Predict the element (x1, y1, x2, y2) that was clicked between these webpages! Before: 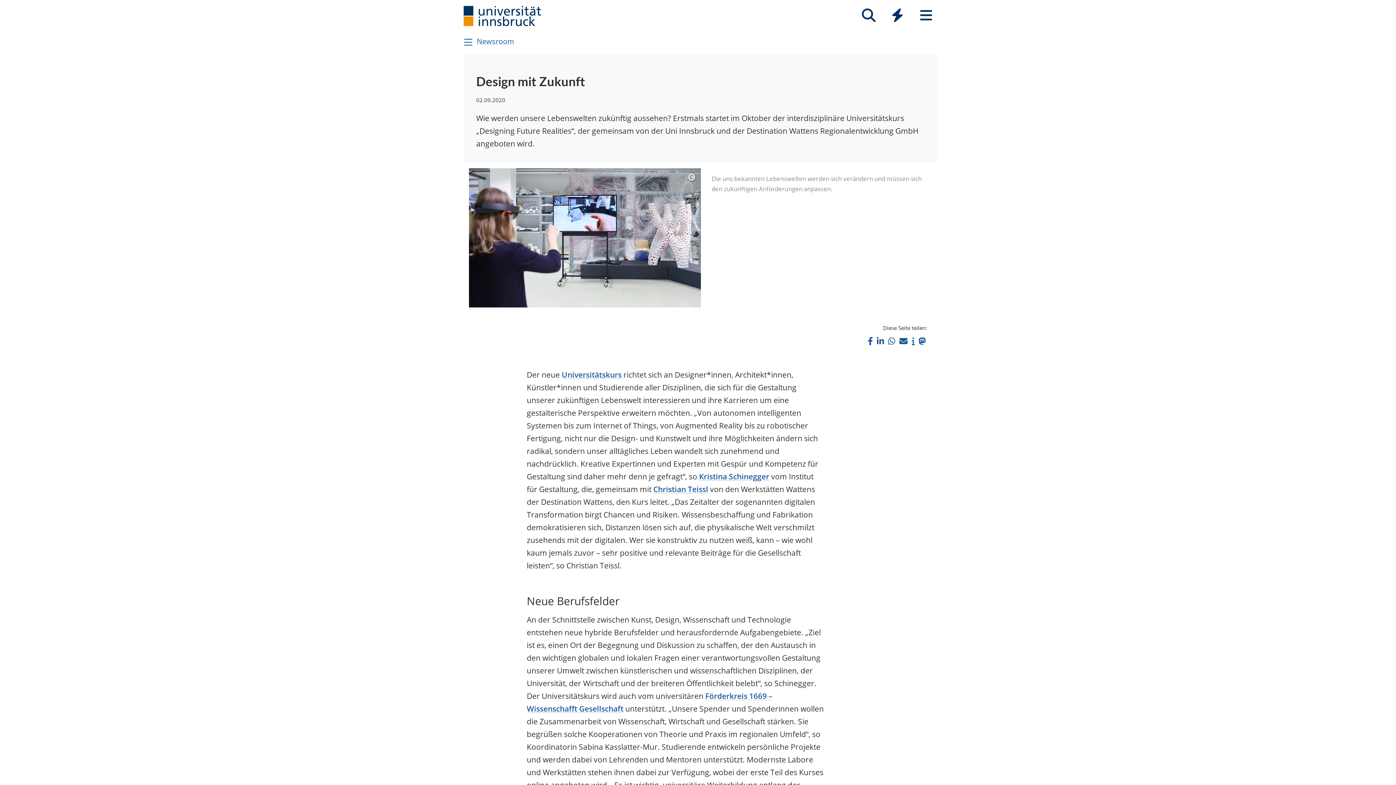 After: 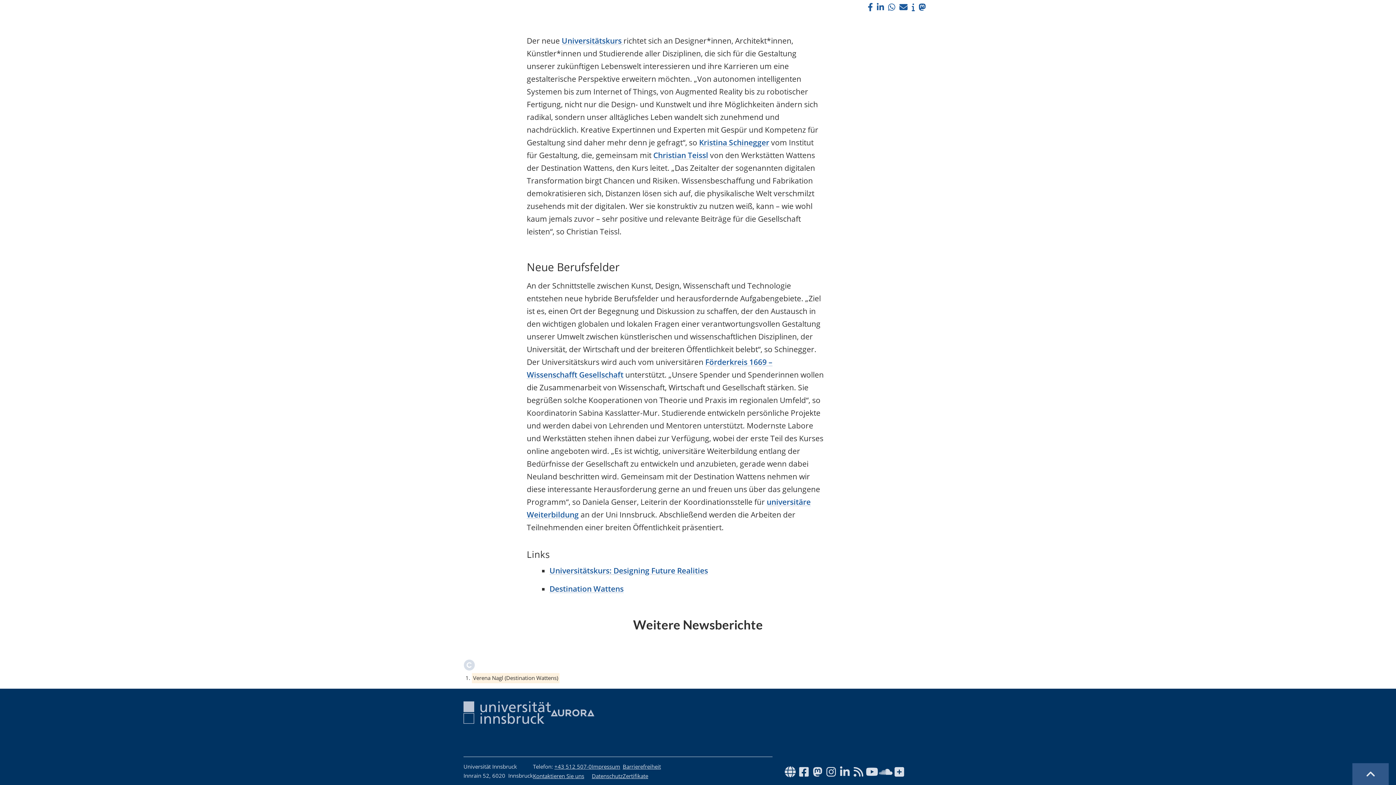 Action: bbox: (688, 173, 695, 181)